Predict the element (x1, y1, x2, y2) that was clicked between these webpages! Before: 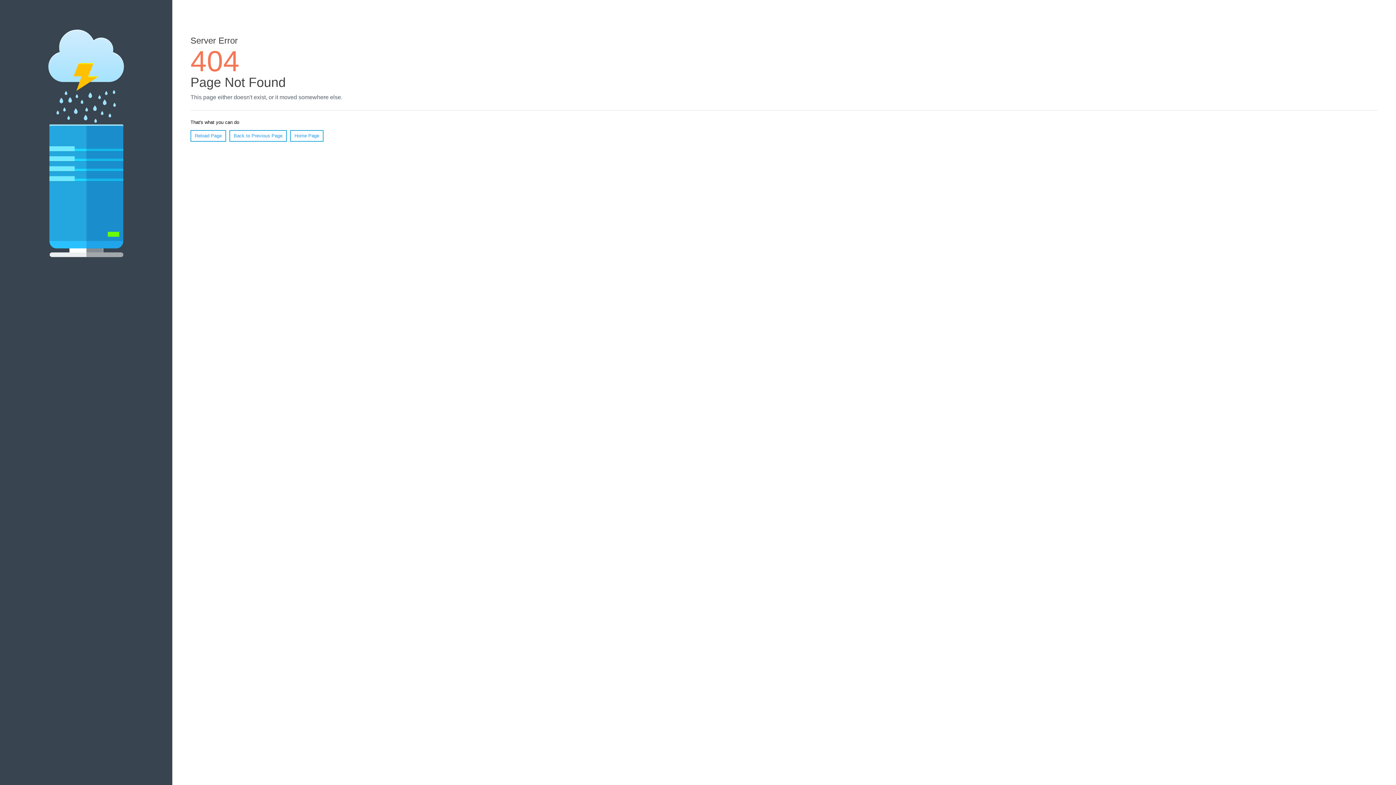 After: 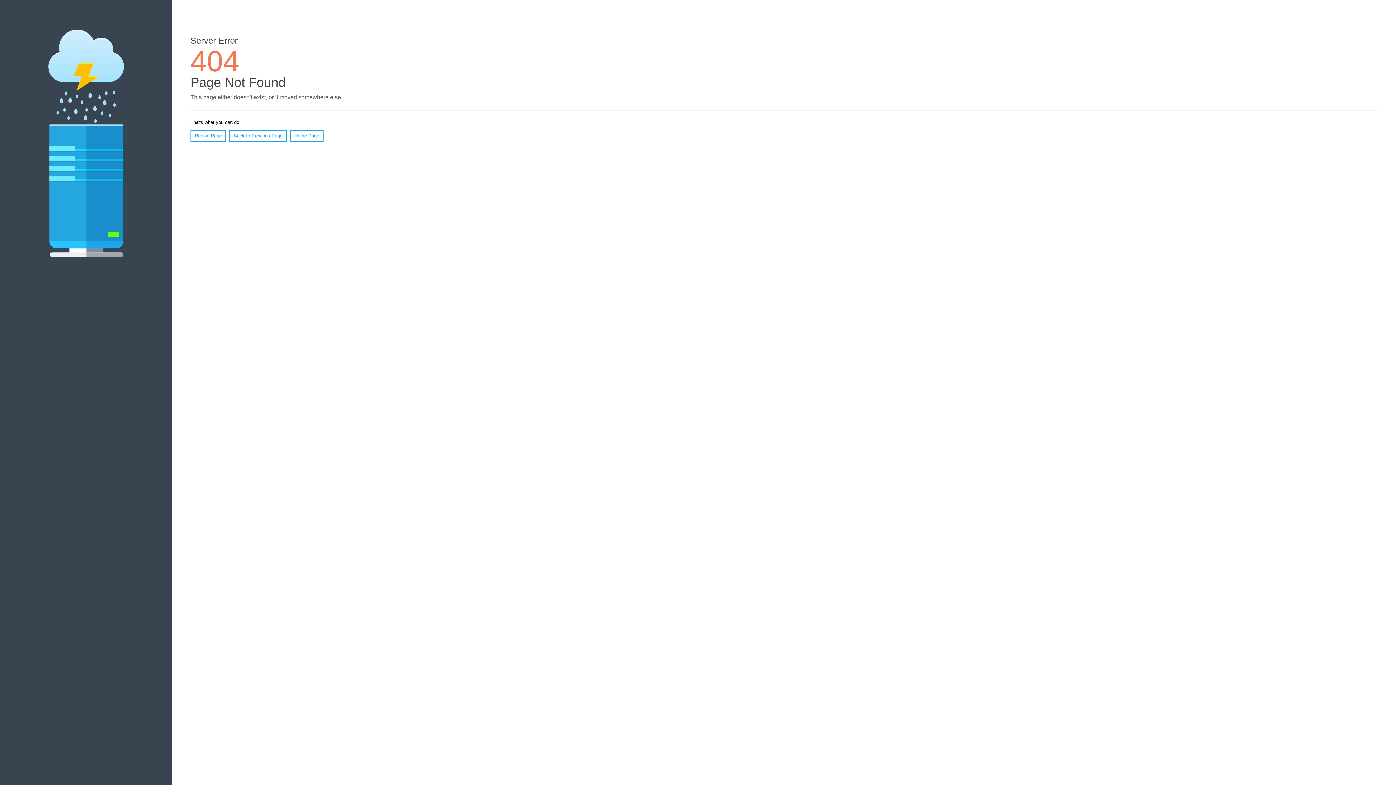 Action: bbox: (190, 130, 226, 141) label: Reload Page